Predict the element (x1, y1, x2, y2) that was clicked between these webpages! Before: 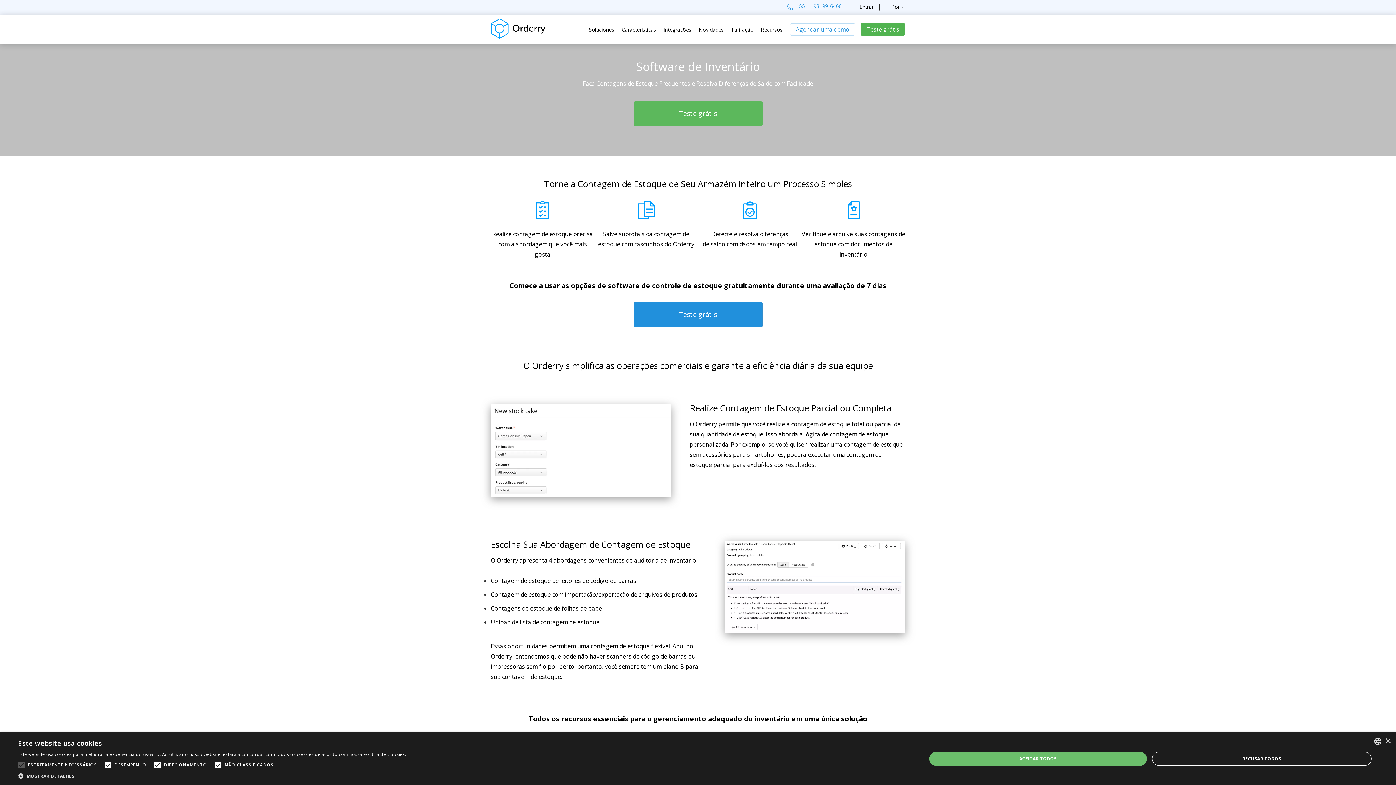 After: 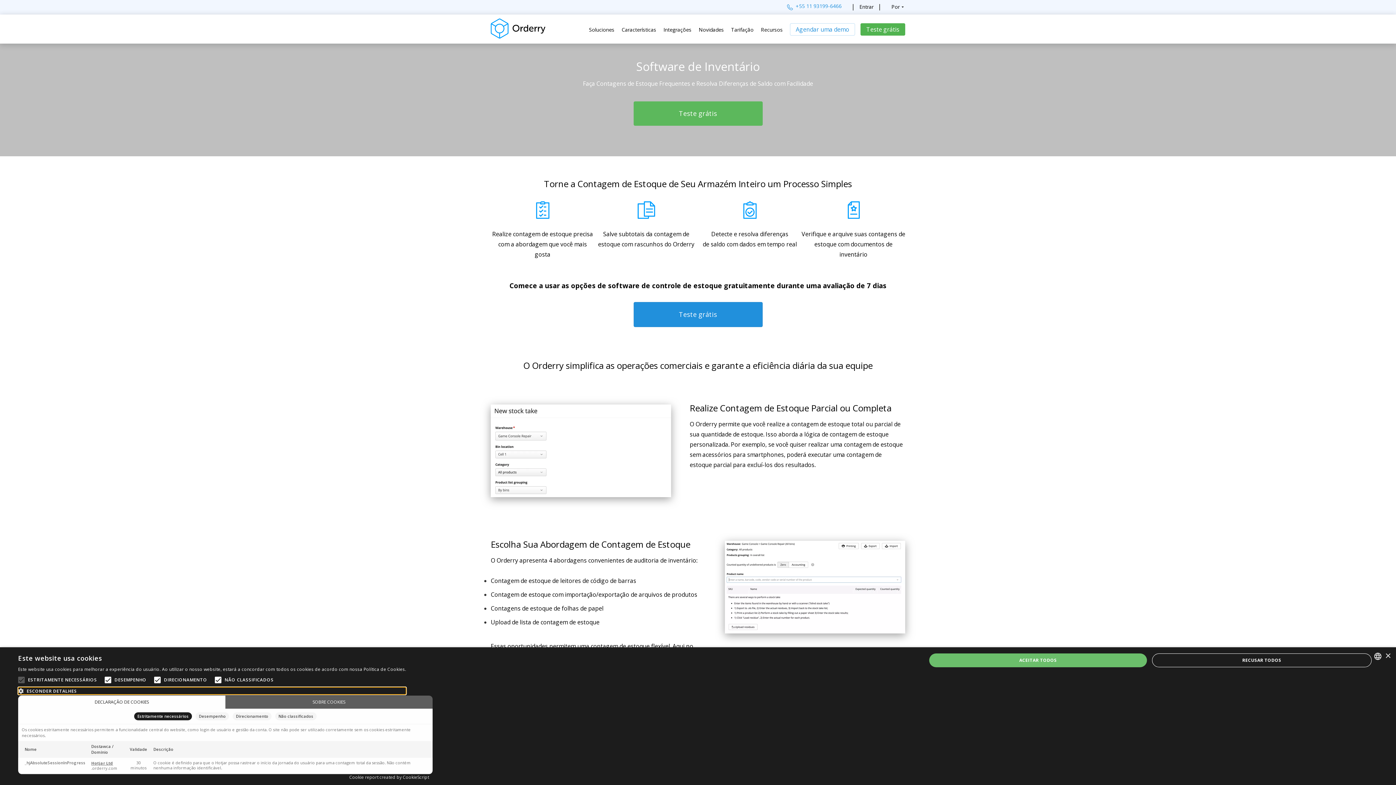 Action: label:  MOSTRAR DETALHES bbox: (18, 772, 406, 780)